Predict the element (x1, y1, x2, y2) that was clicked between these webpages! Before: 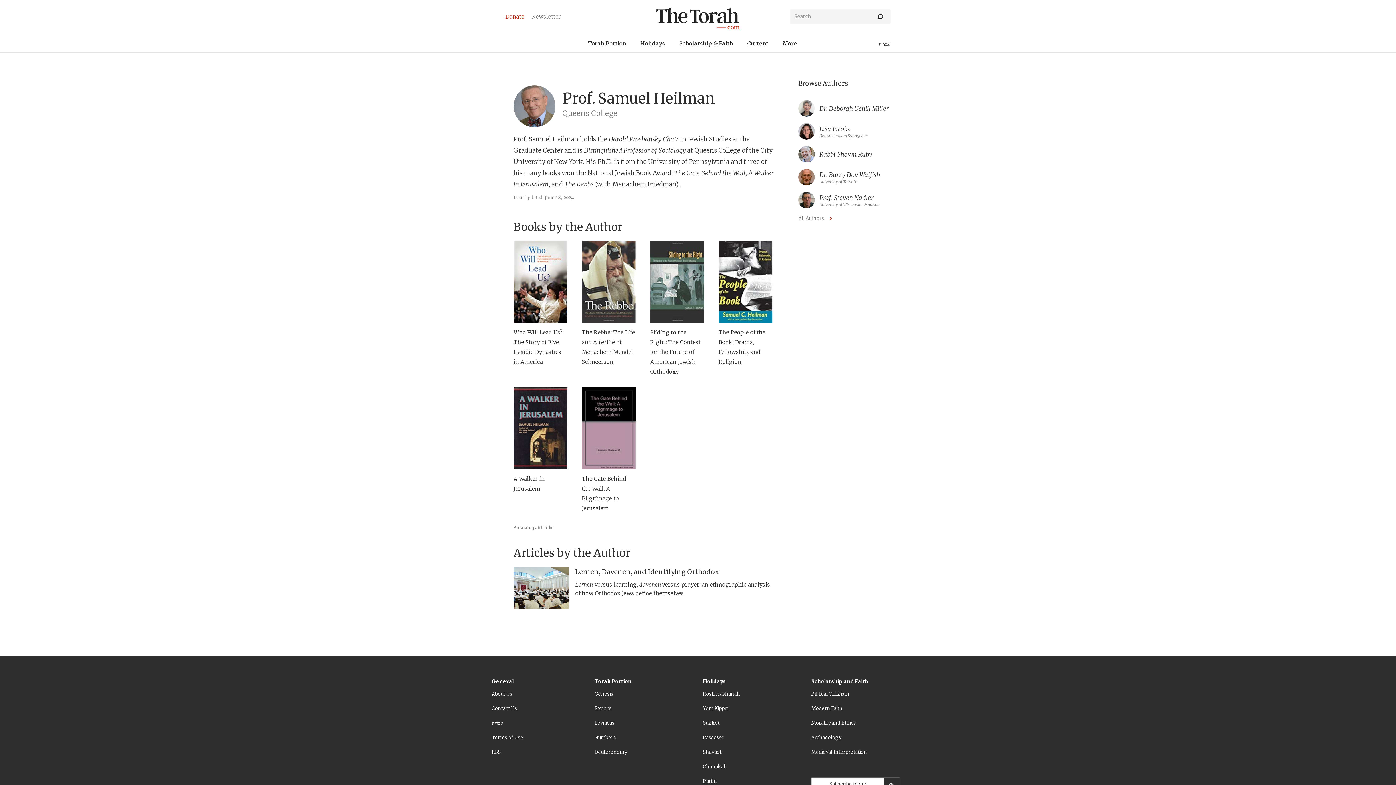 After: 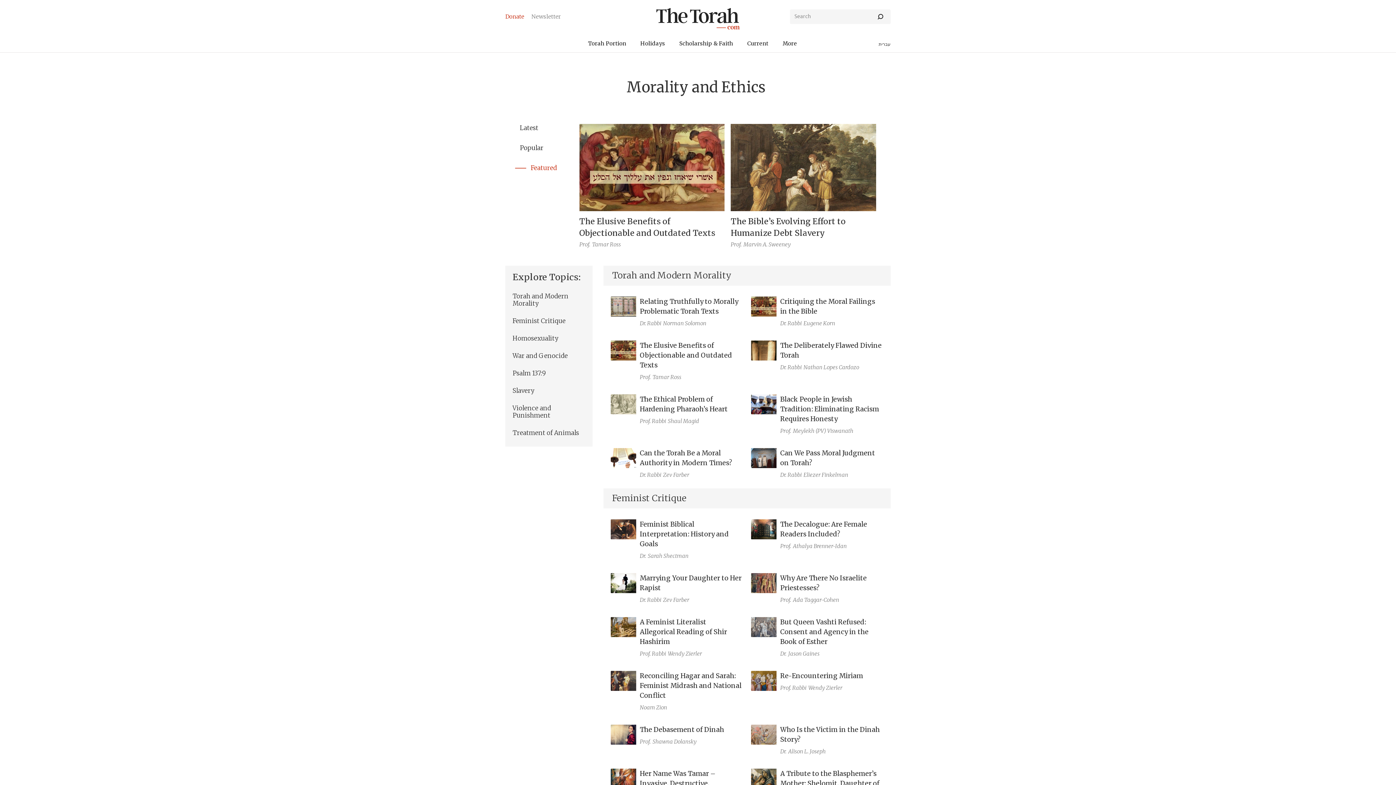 Action: label: Morality and Ethics bbox: (811, 720, 904, 727)